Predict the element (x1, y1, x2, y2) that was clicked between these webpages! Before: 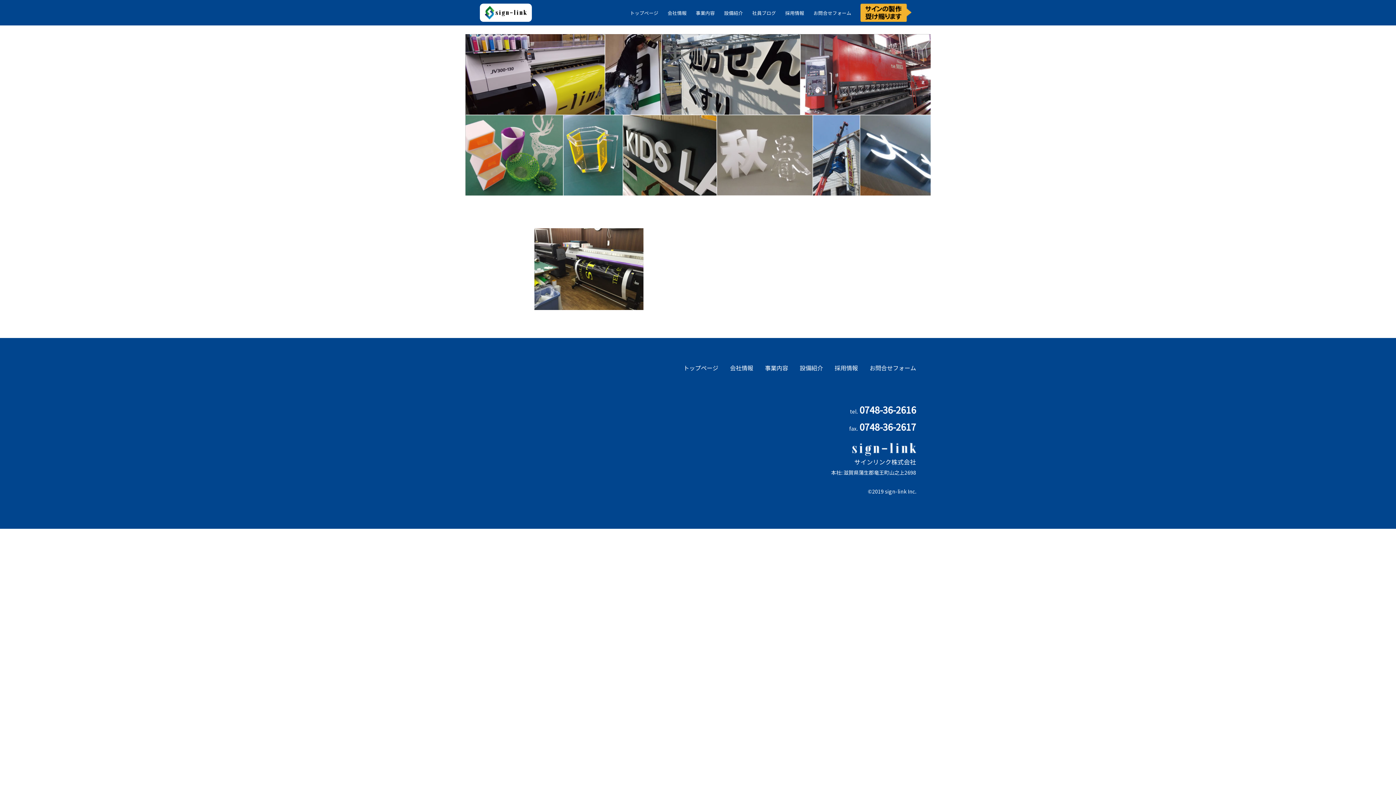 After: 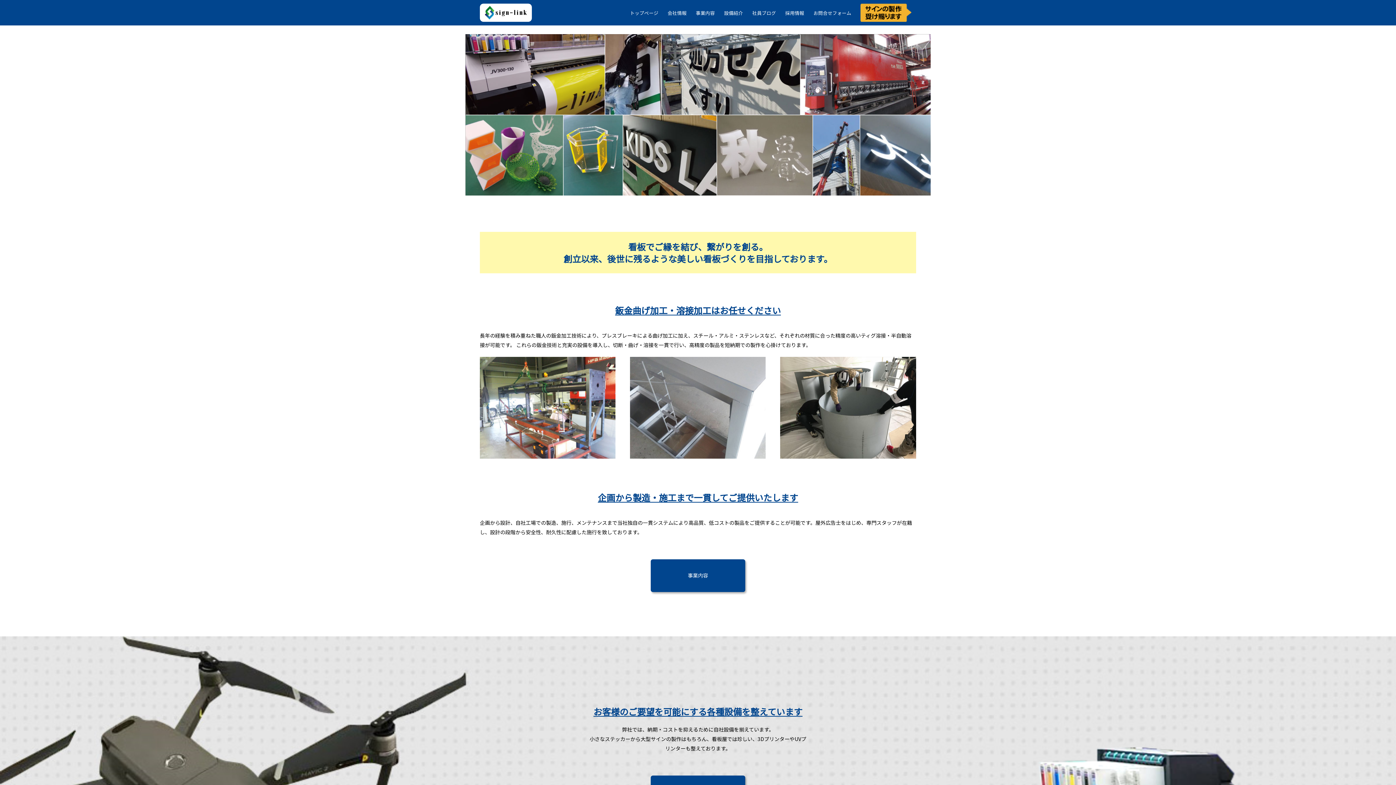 Action: bbox: (683, 363, 718, 372) label: トップページ